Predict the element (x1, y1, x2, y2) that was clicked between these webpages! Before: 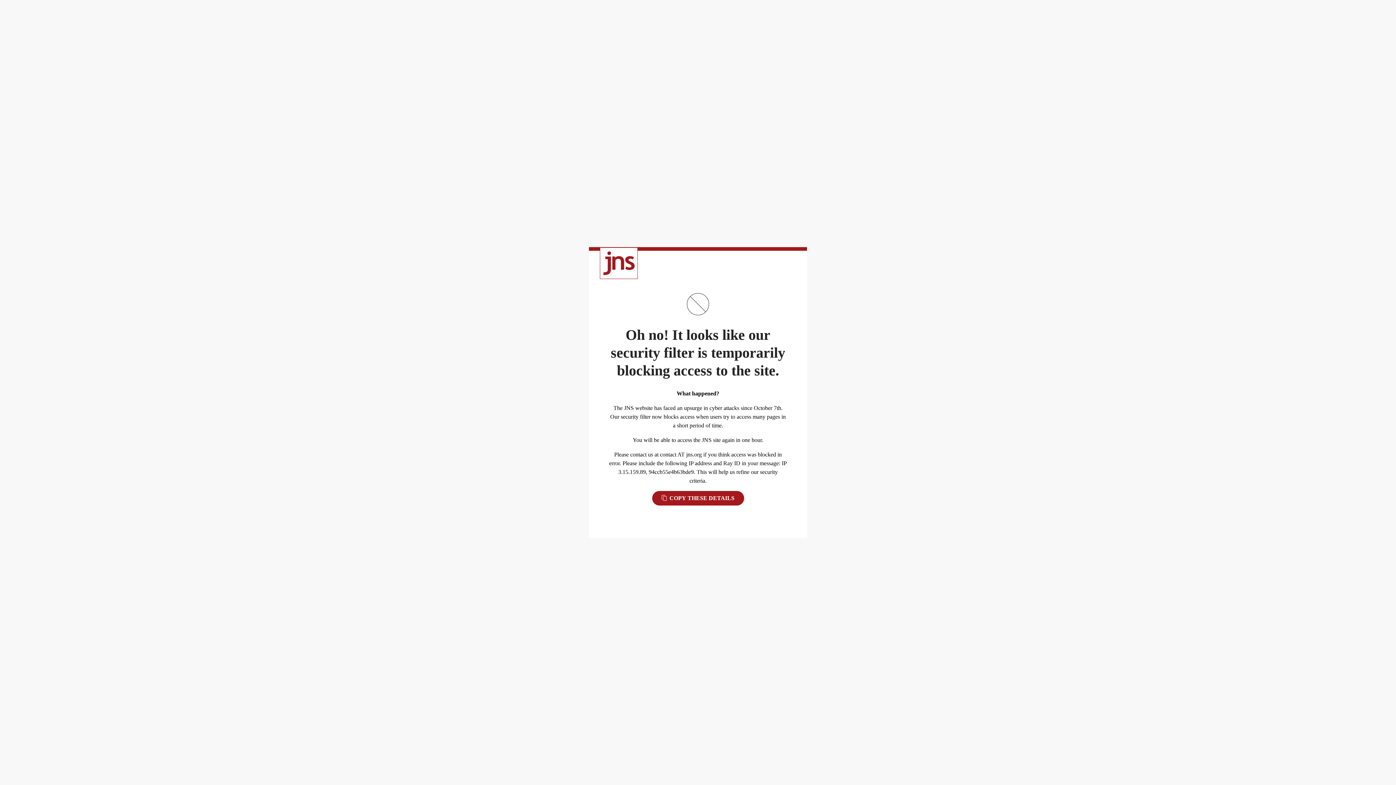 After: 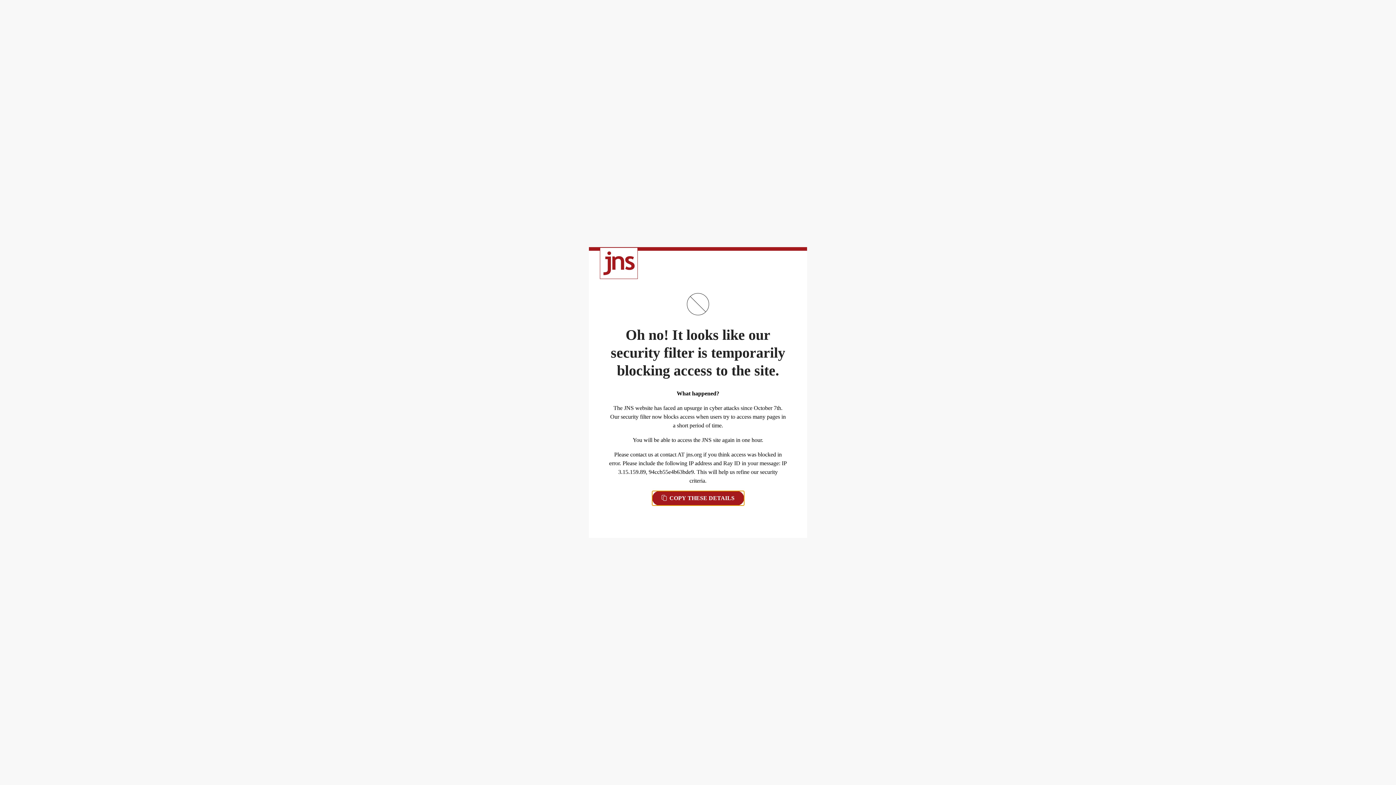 Action: label:  COPY THESE DETAILS bbox: (652, 491, 744, 505)